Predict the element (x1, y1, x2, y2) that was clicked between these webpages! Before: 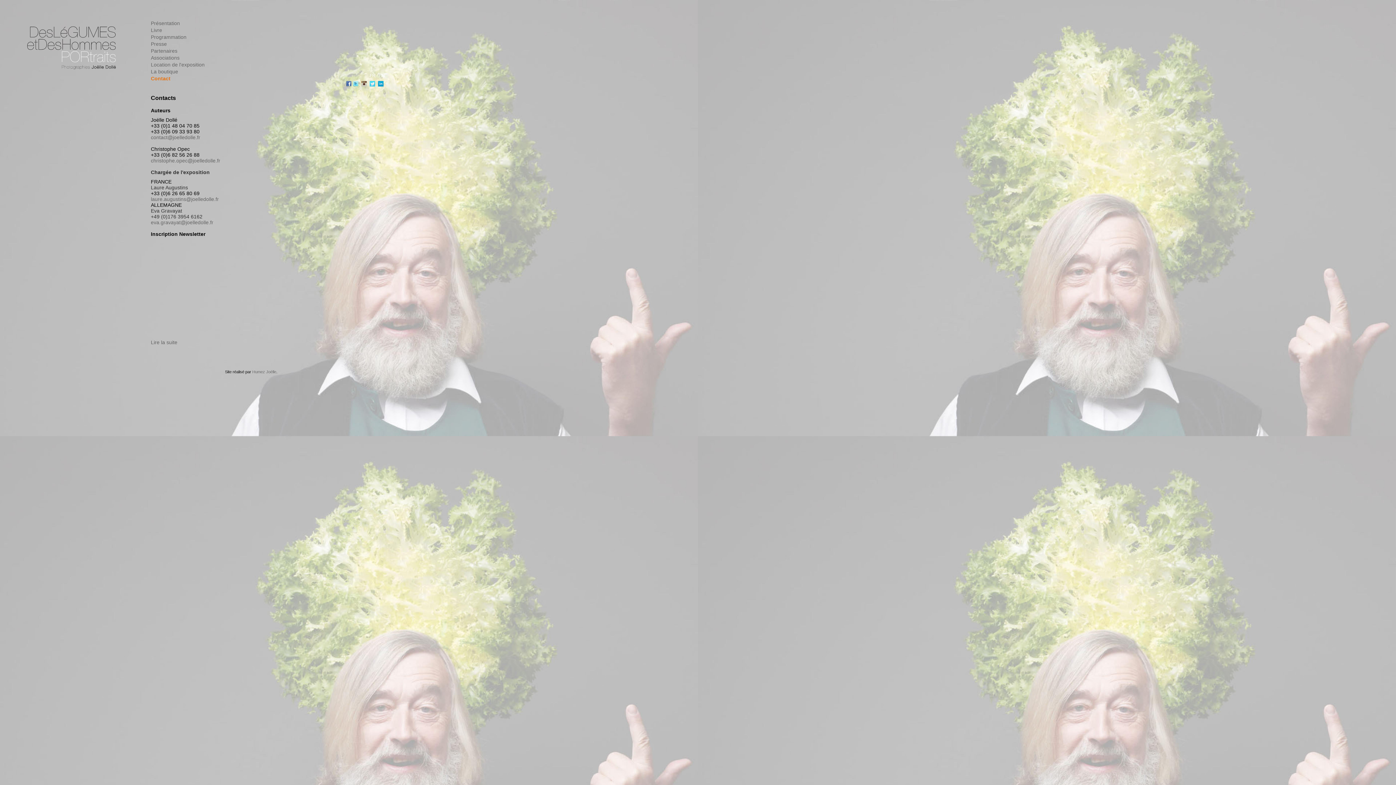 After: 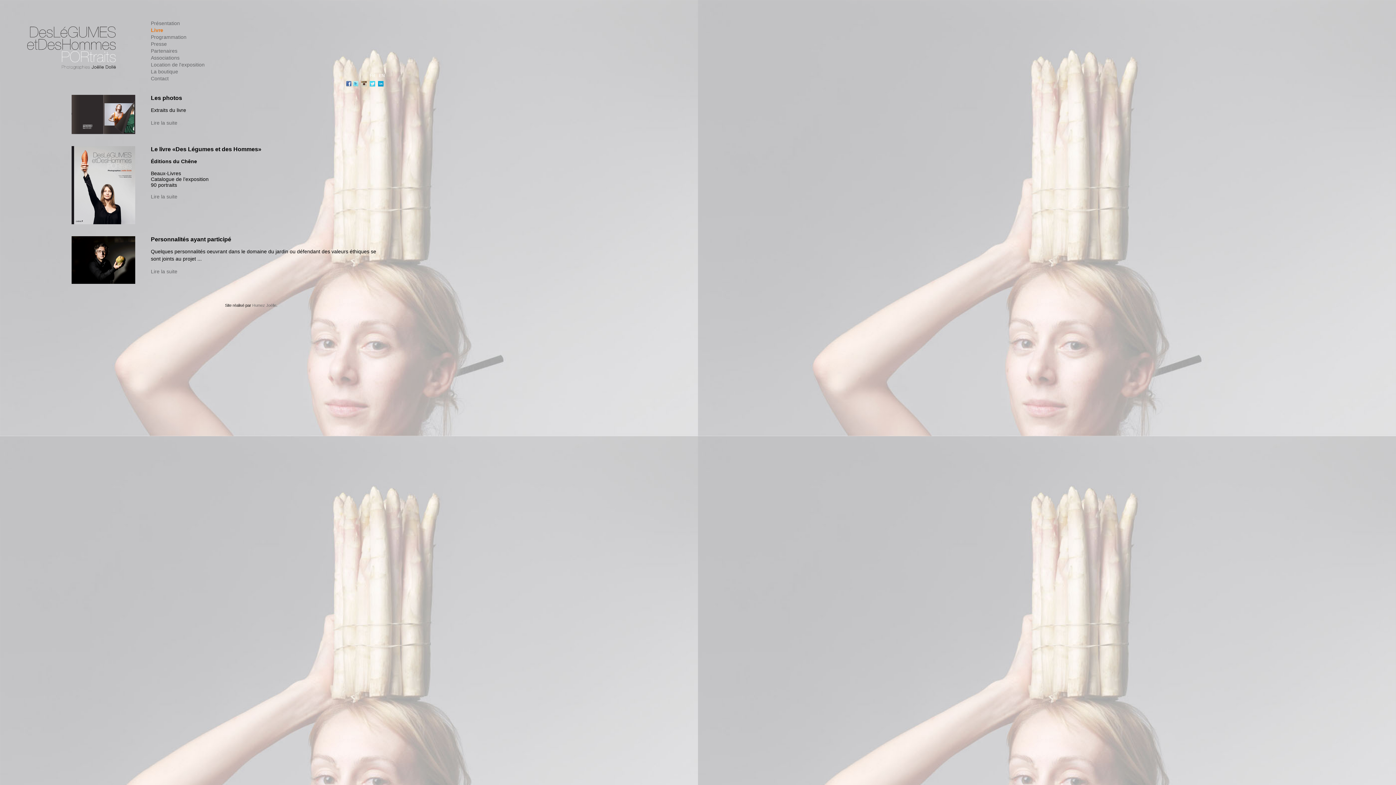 Action: bbox: (150, 27, 162, 33) label: Livre